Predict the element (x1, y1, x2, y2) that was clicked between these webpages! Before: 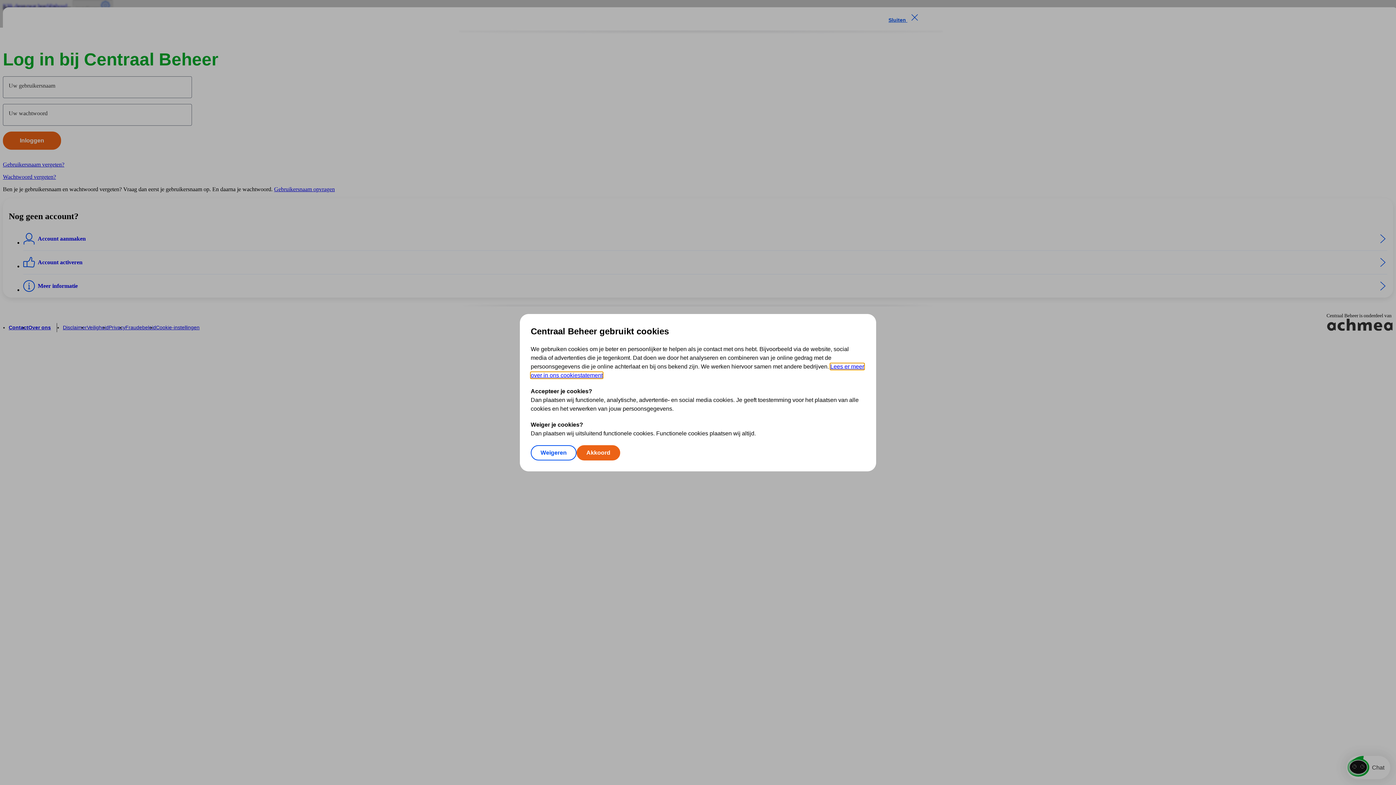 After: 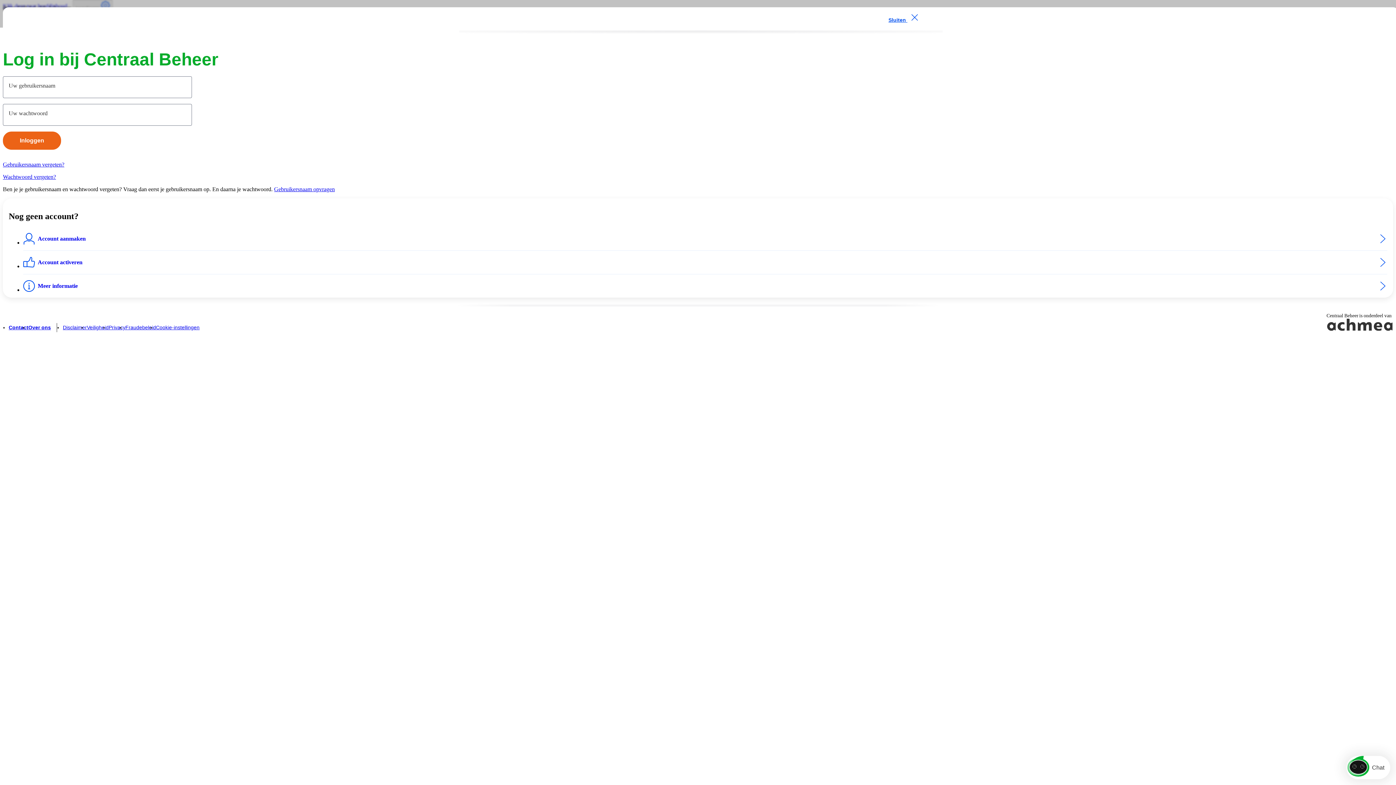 Action: bbox: (530, 445, 576, 460) label: Weigeren